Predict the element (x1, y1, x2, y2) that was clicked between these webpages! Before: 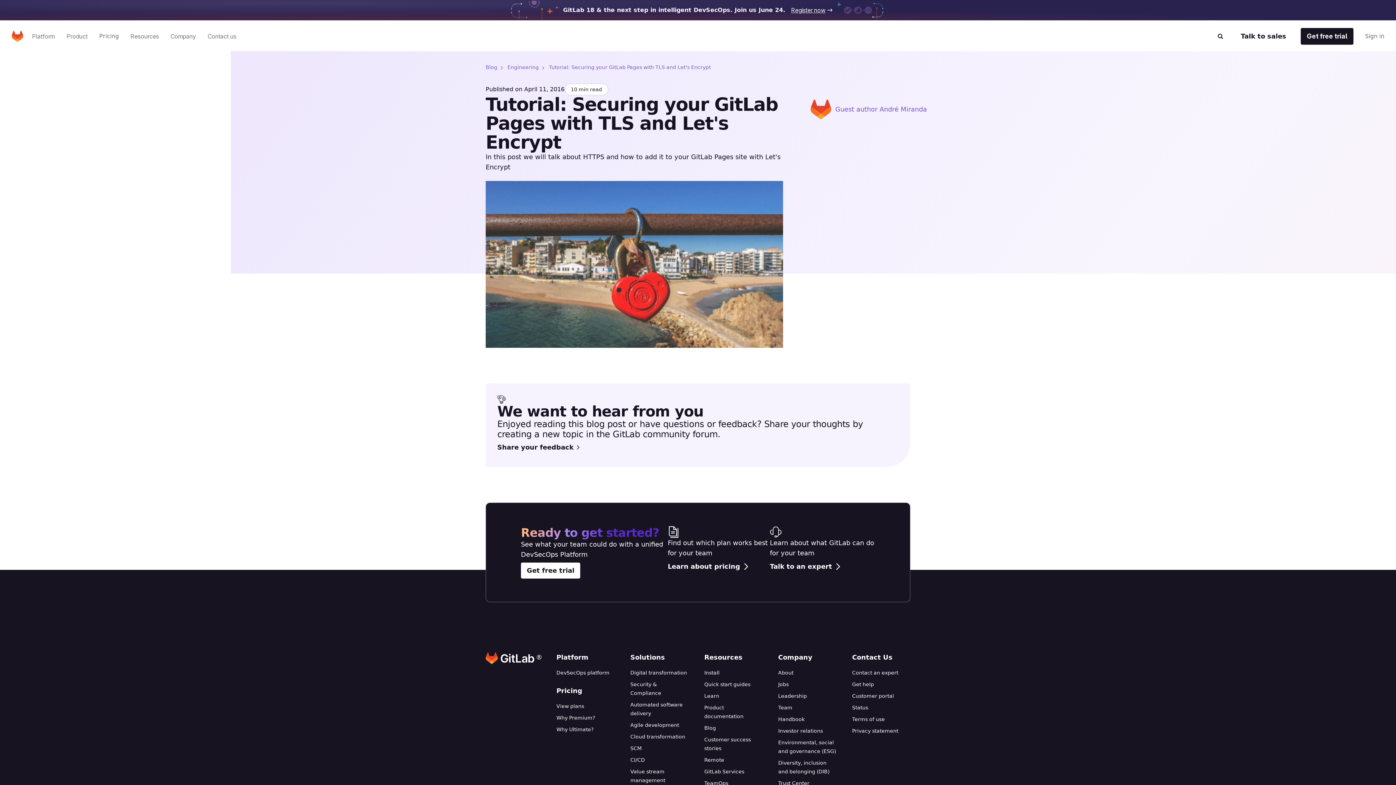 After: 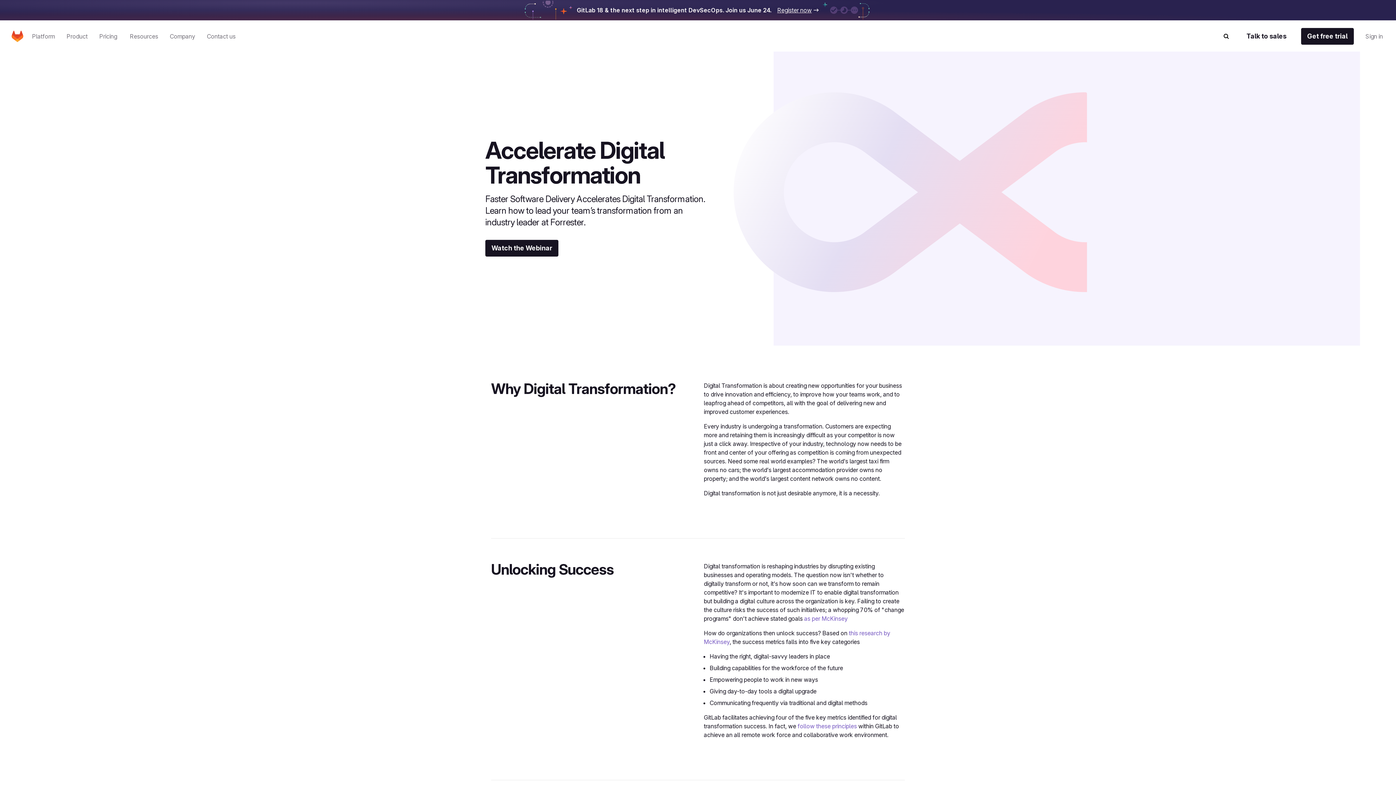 Action: bbox: (630, 641, 681, 647) label: Digital transformation